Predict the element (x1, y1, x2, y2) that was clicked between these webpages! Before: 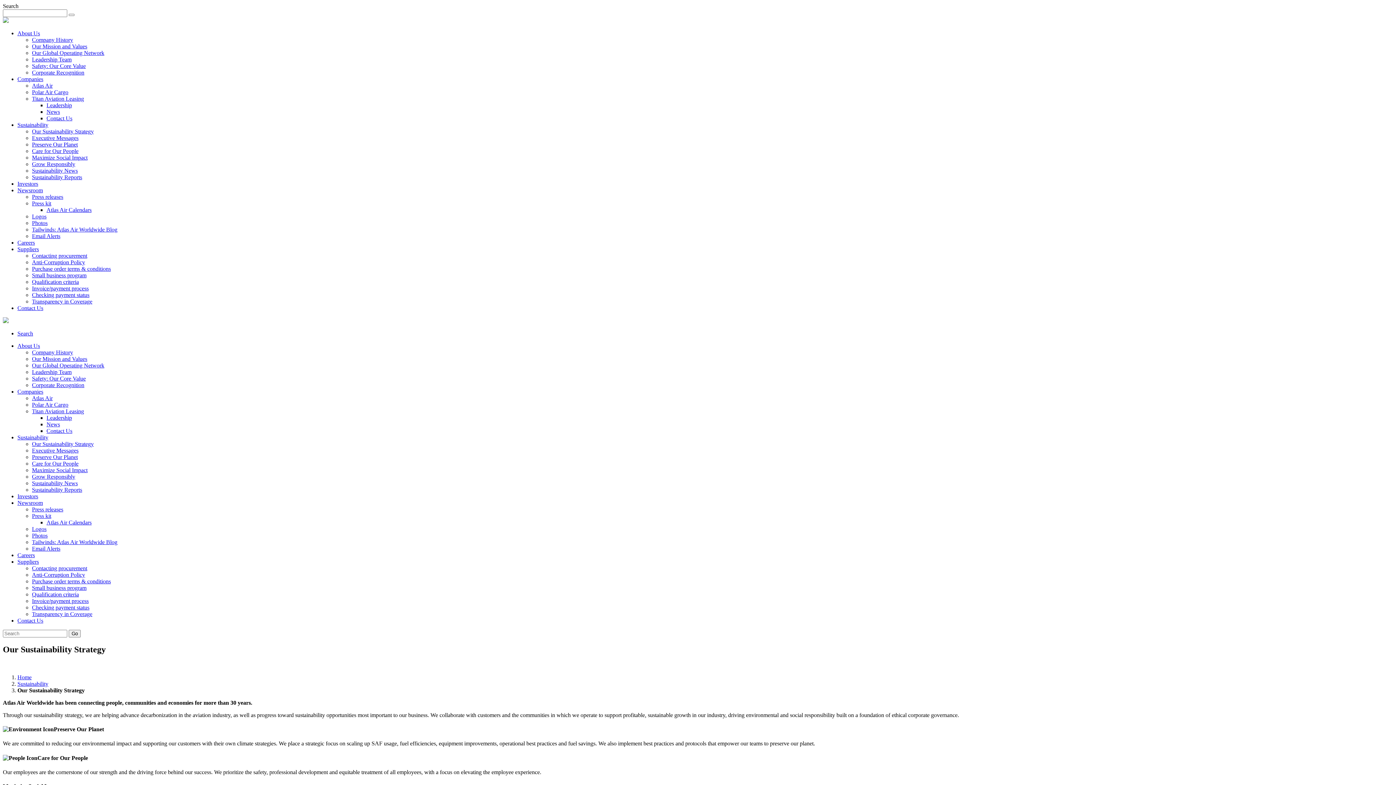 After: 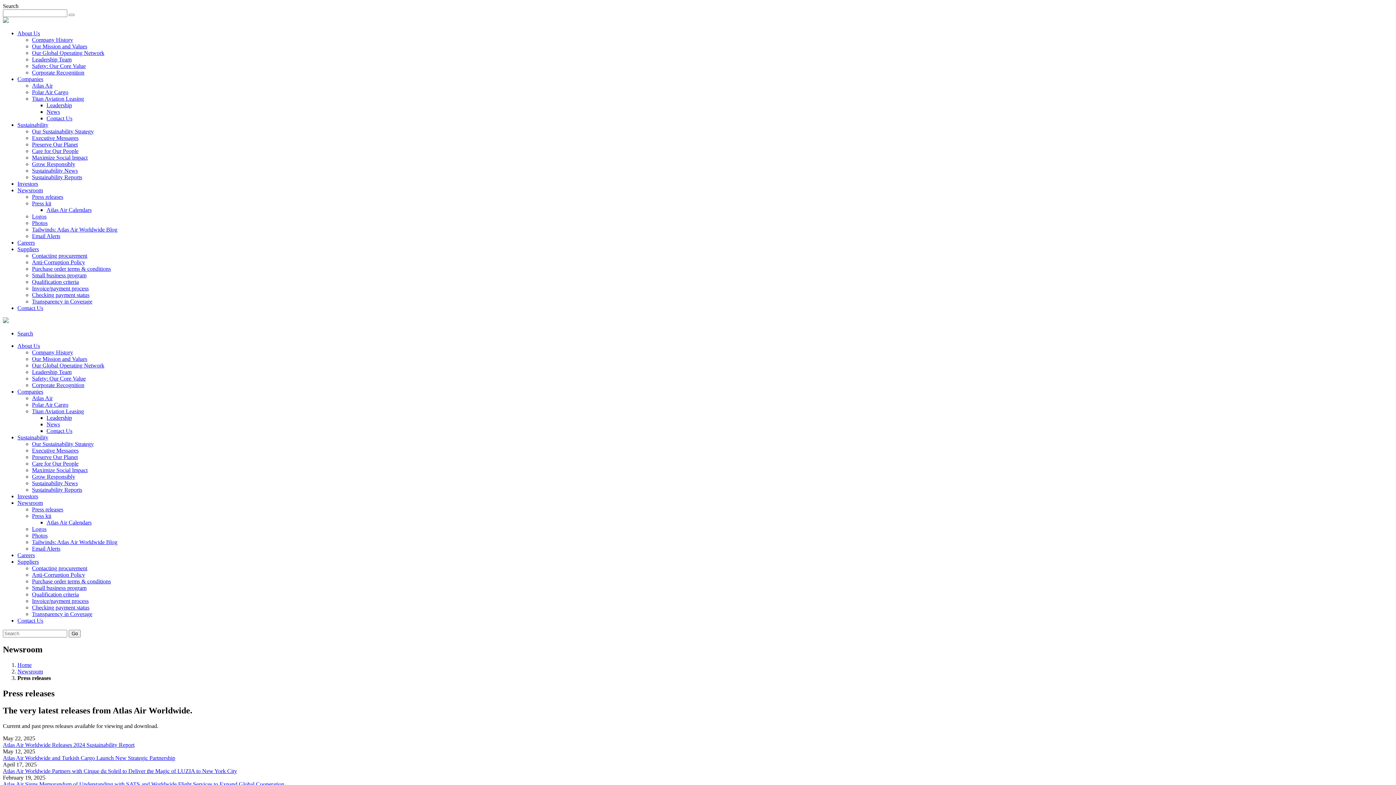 Action: bbox: (17, 187, 42, 193) label: Newsroom